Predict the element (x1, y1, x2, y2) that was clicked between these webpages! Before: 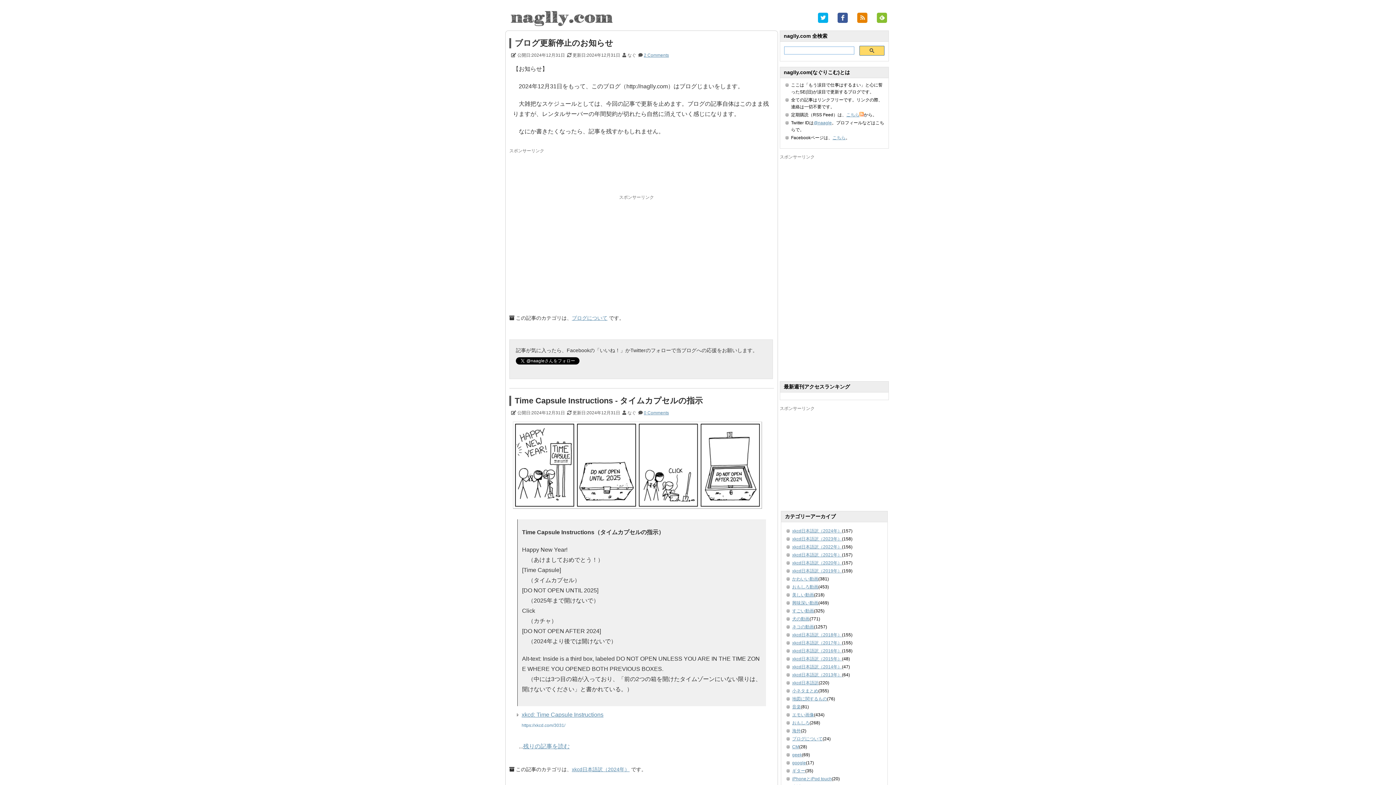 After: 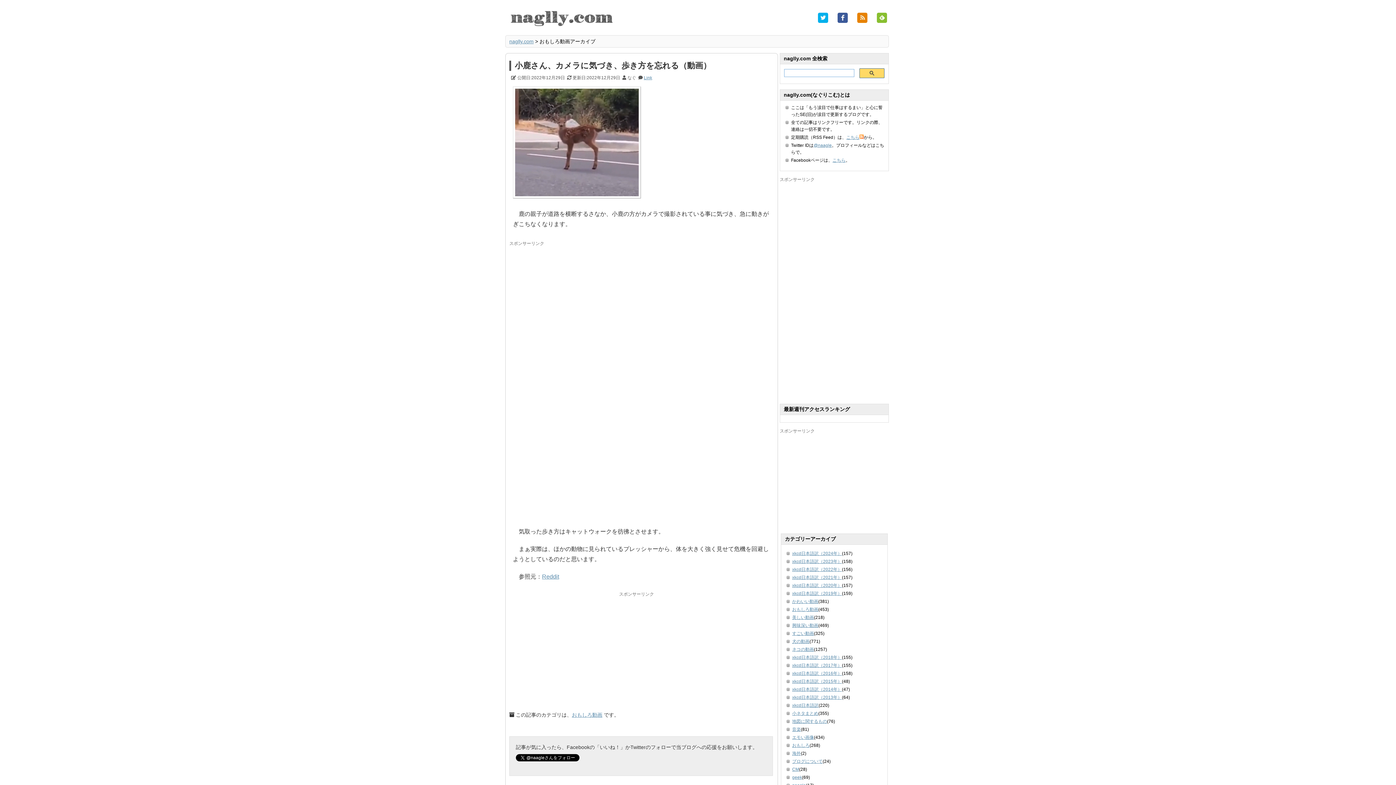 Action: label: おもしろ動画 bbox: (792, 584, 818, 589)